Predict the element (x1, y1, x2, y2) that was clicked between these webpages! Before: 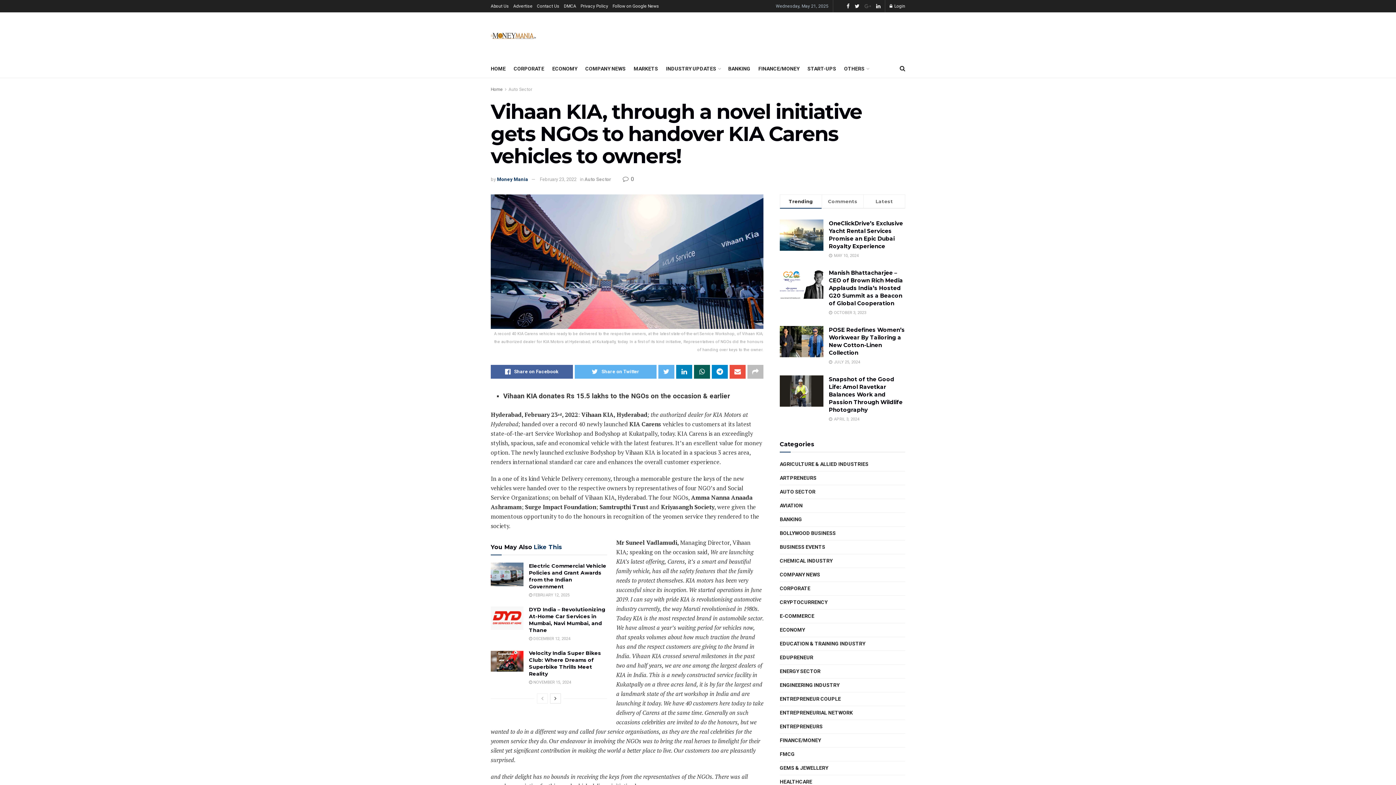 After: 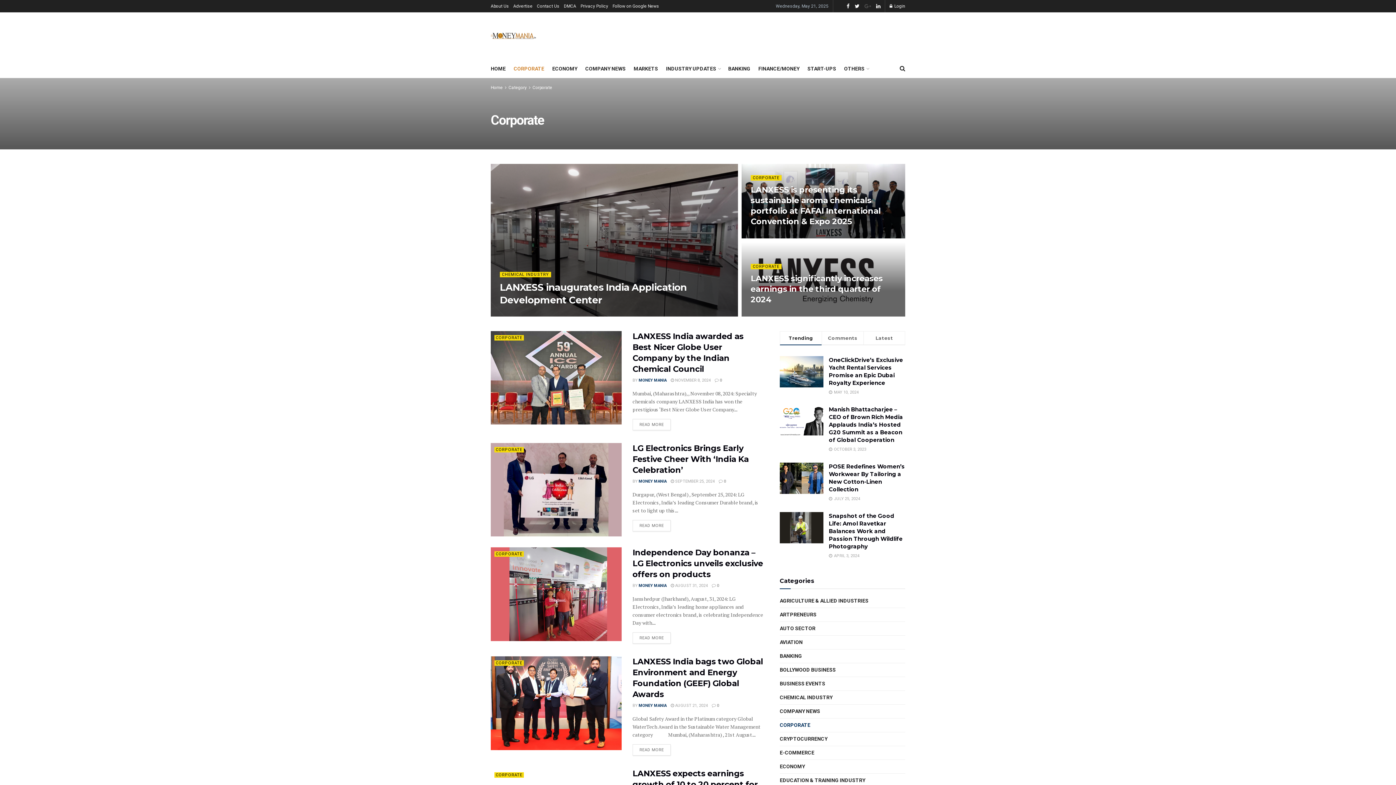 Action: label: CORPORATE bbox: (513, 59, 544, 77)